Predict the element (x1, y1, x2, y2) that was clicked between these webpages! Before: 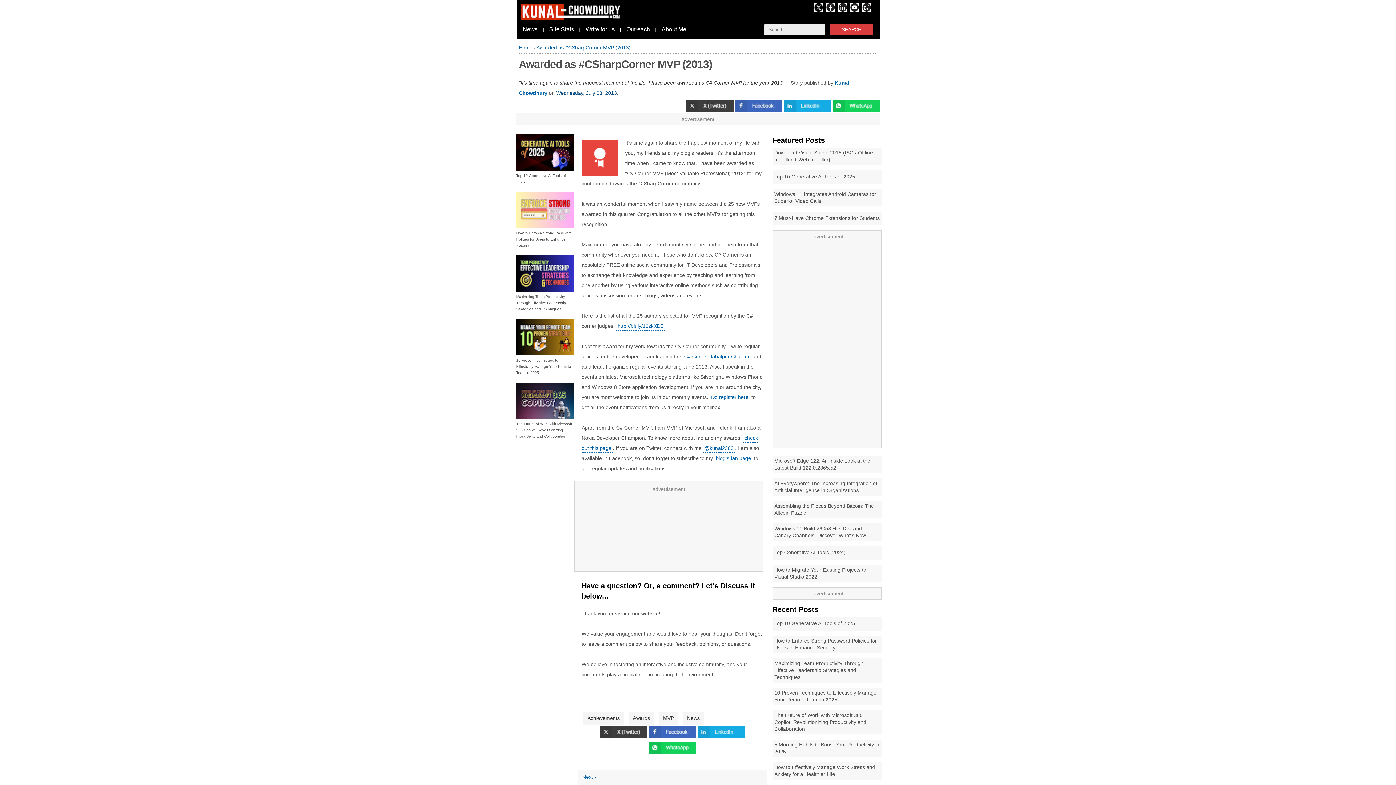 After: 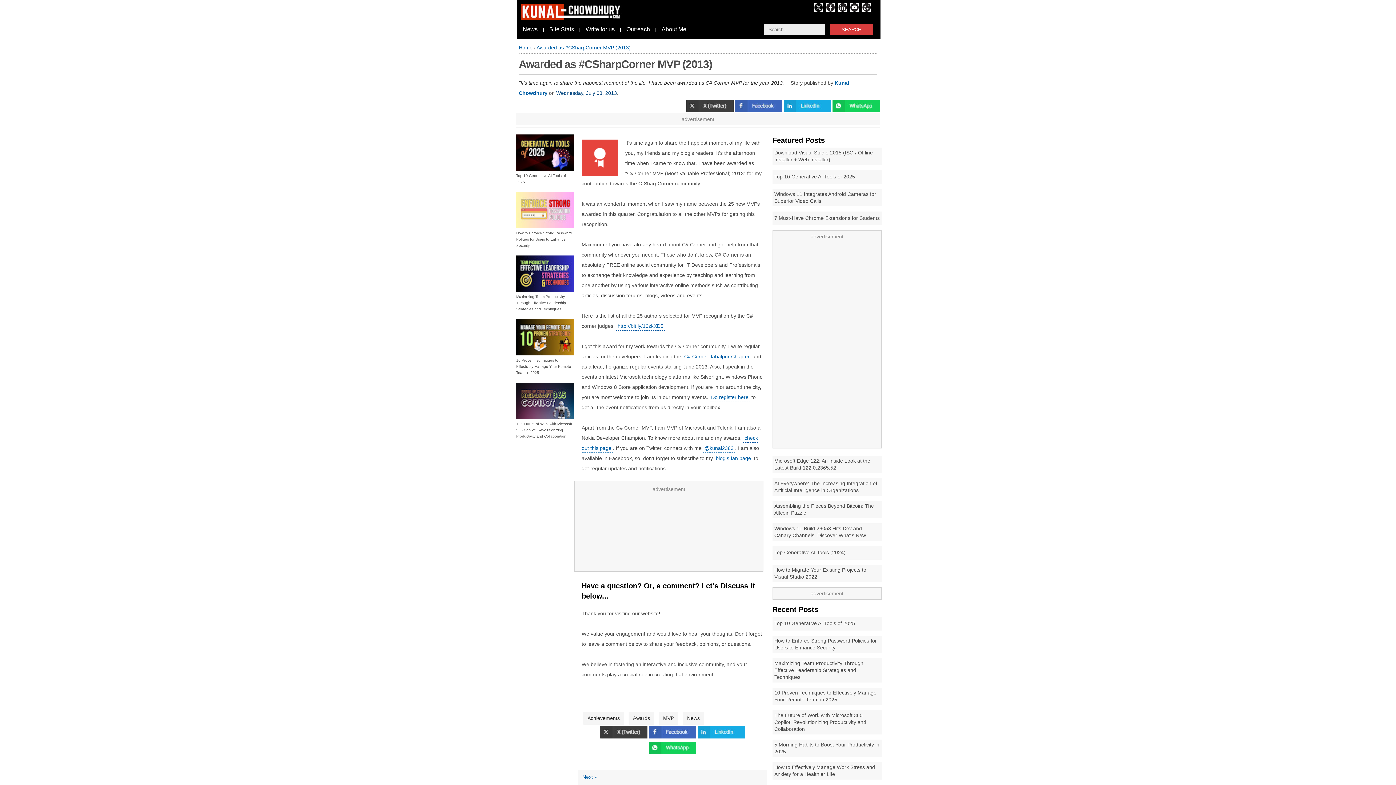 Action: bbox: (682, 353, 751, 361) label: C# Corner Jabalpur Chapter